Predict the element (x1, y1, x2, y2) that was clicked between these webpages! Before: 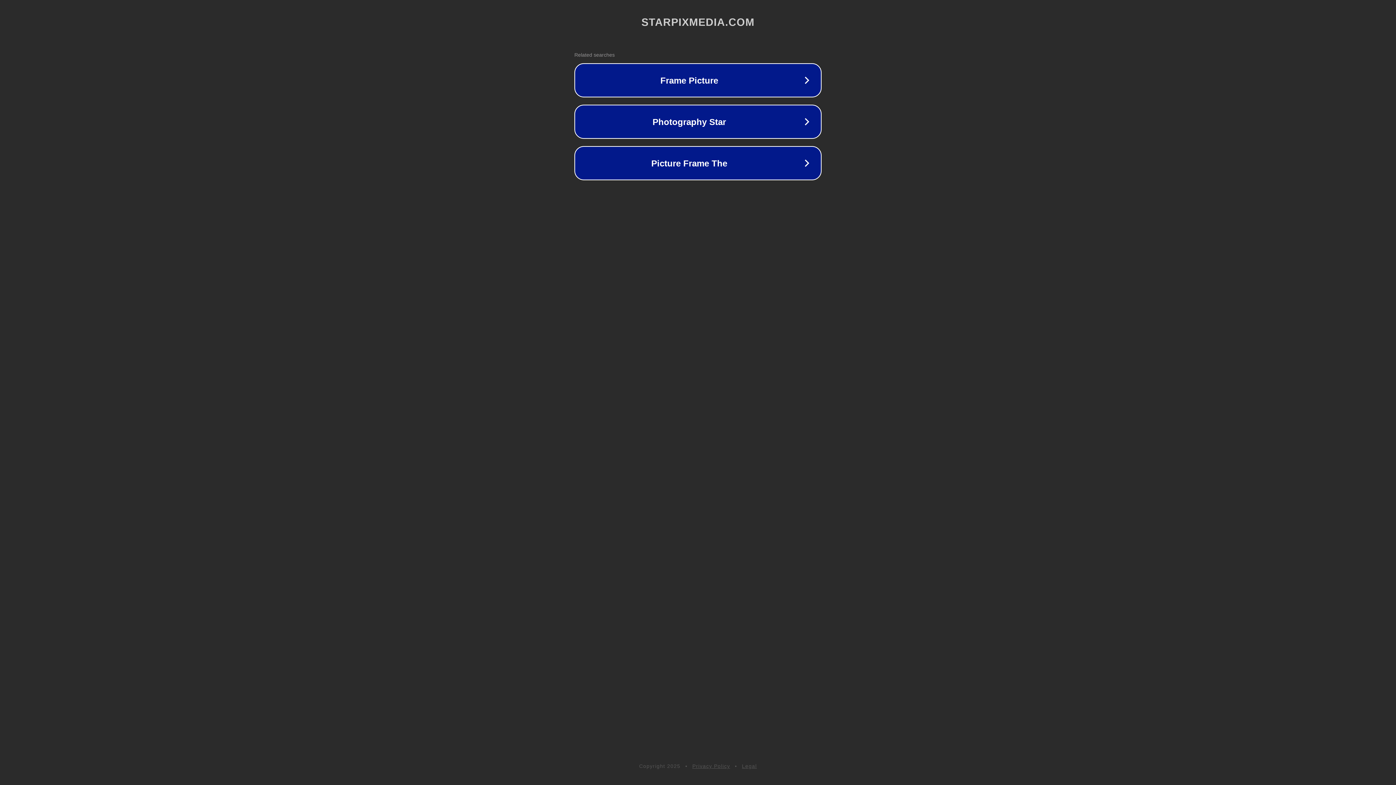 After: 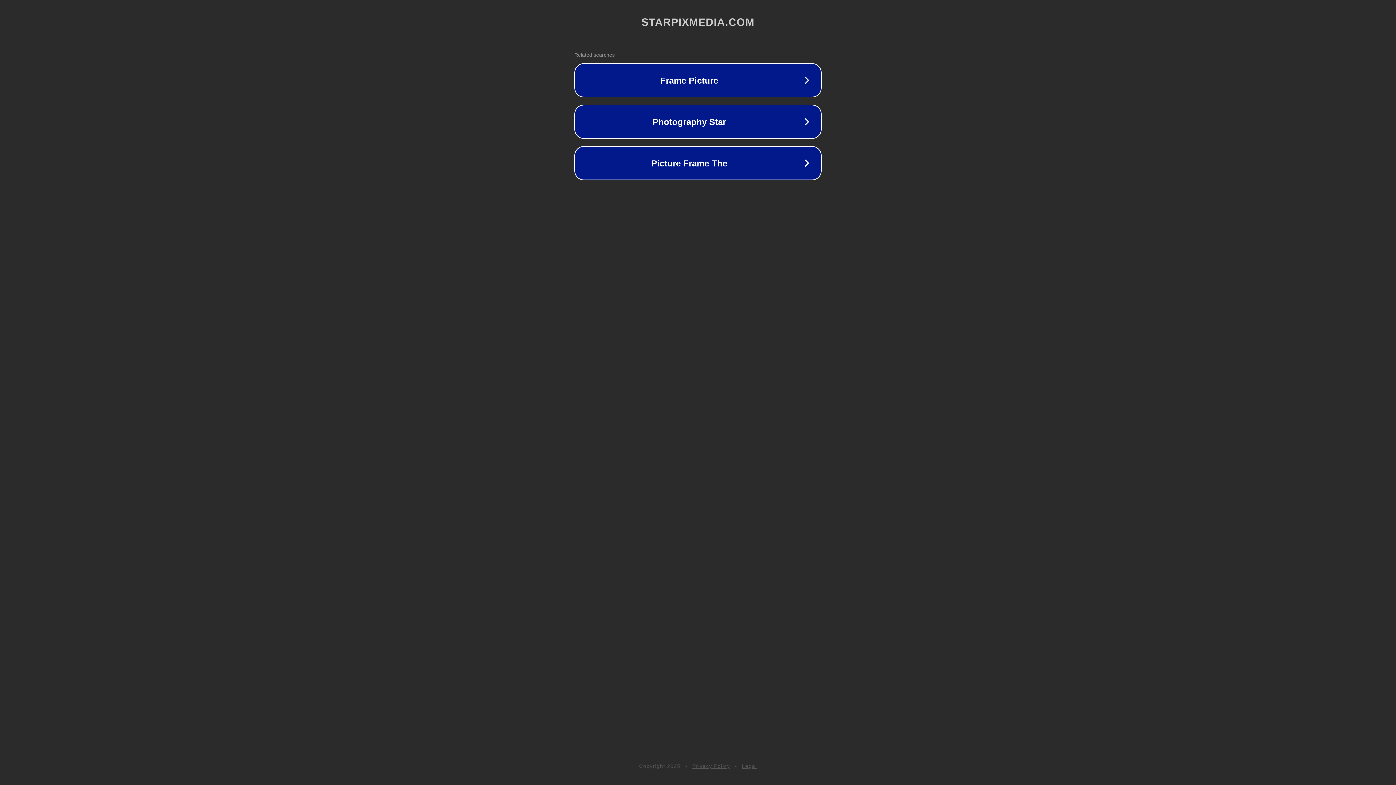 Action: bbox: (742, 763, 757, 769) label: Legal